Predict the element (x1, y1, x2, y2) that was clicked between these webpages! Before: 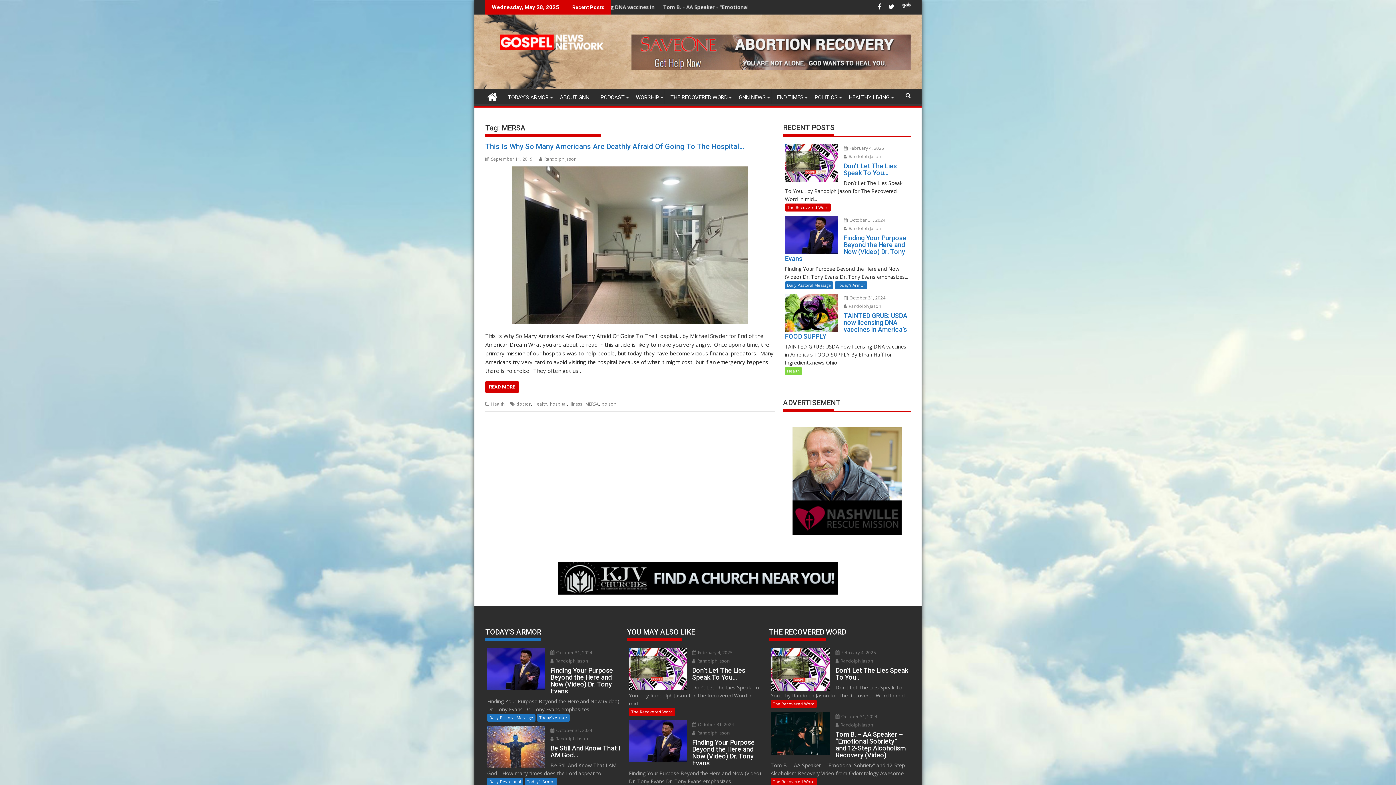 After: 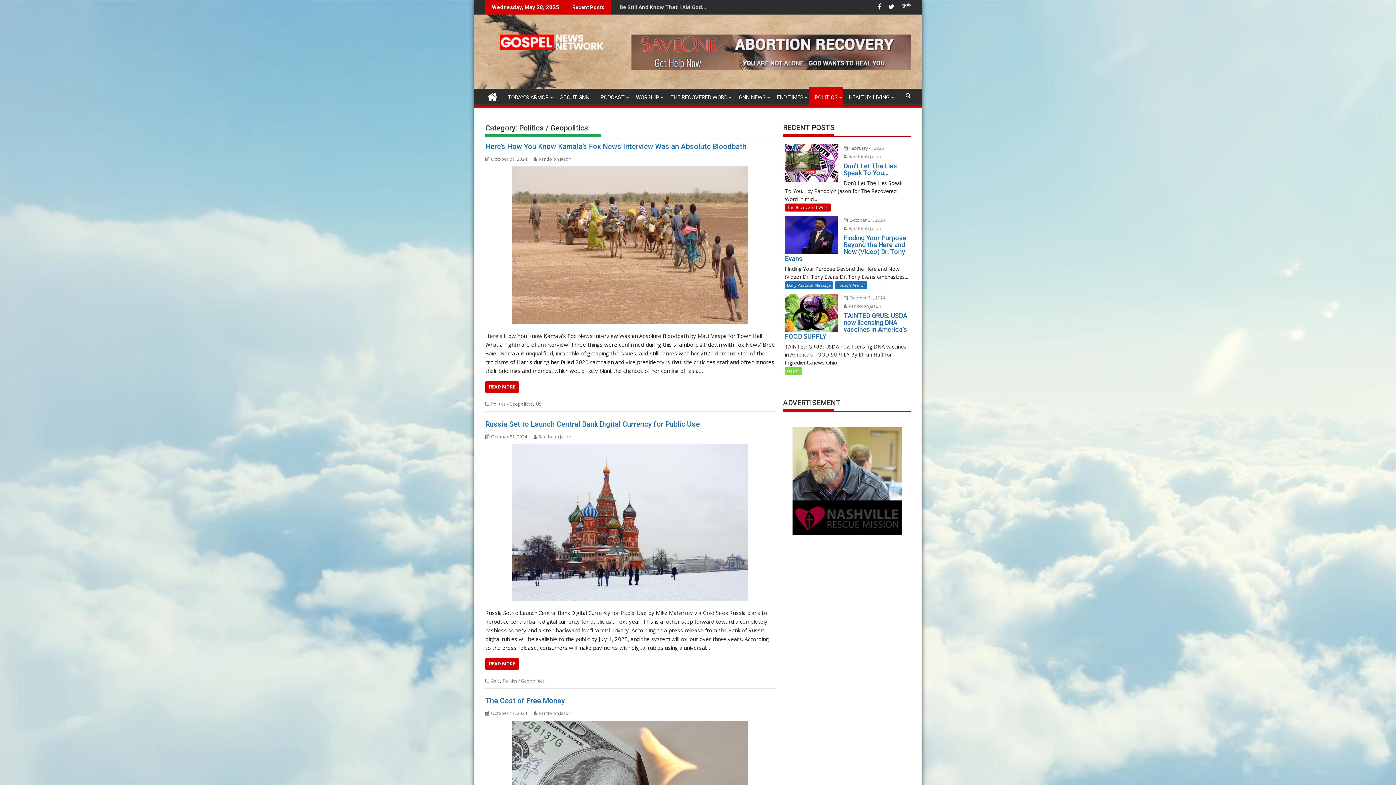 Action: bbox: (809, 88, 843, 106) label: POLITICS